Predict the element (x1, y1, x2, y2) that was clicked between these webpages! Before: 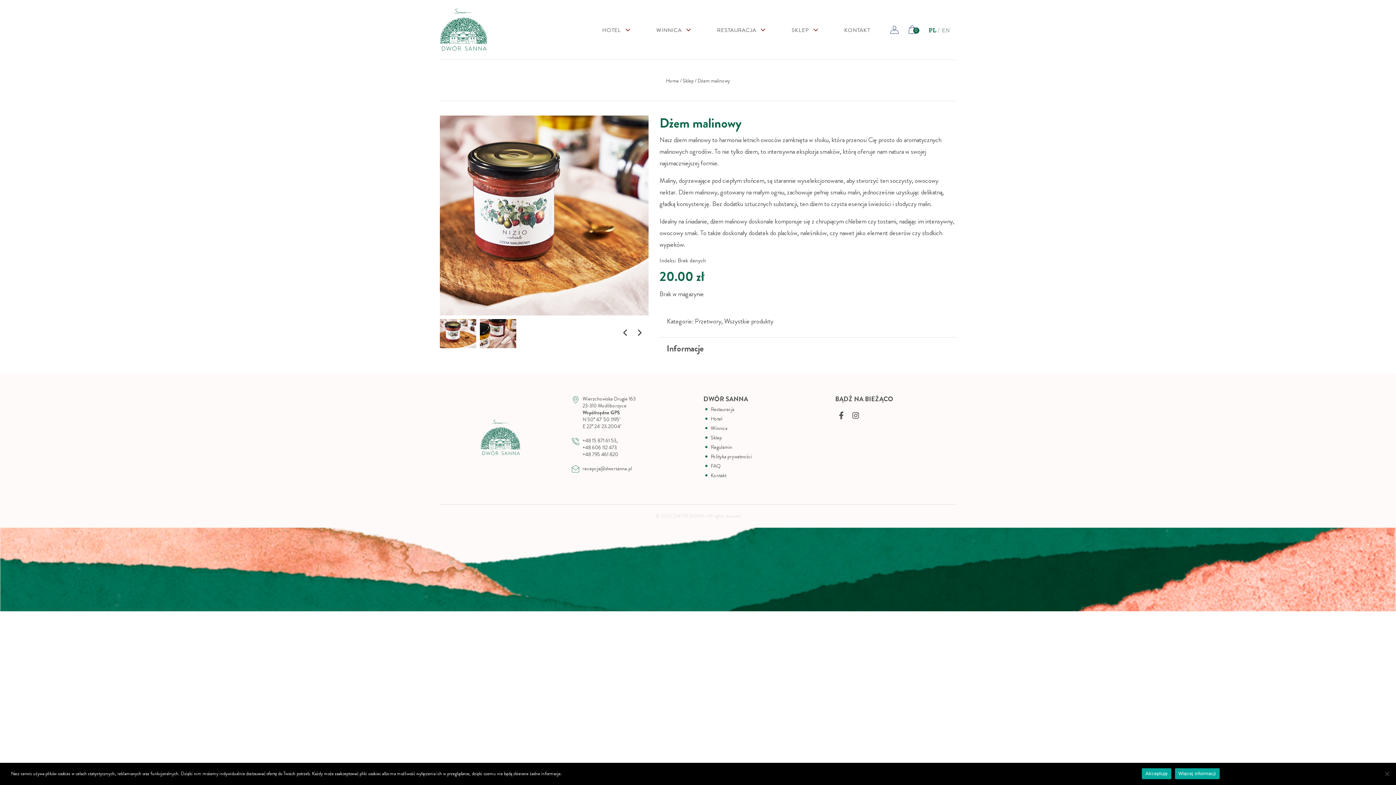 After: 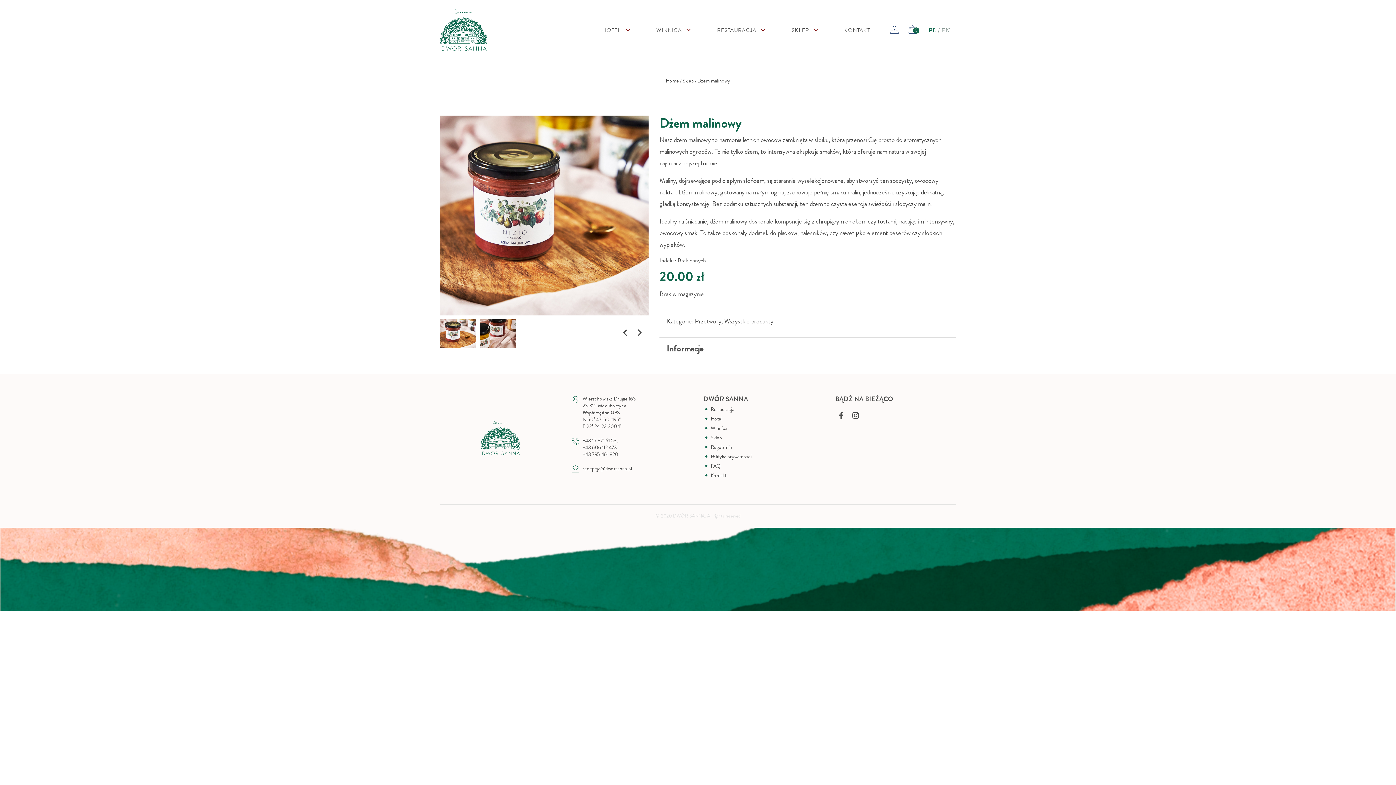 Action: bbox: (1142, 768, 1171, 779) label: Akceptuję